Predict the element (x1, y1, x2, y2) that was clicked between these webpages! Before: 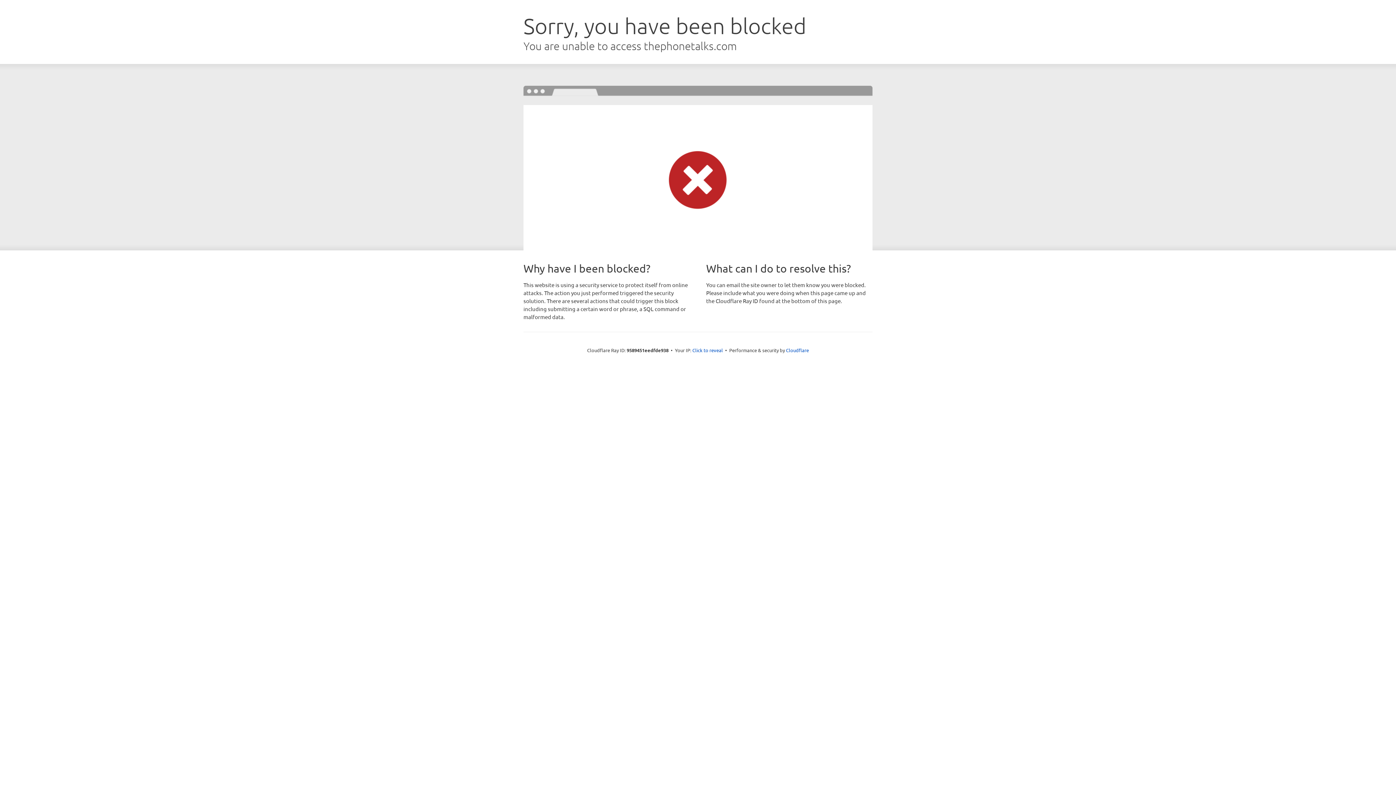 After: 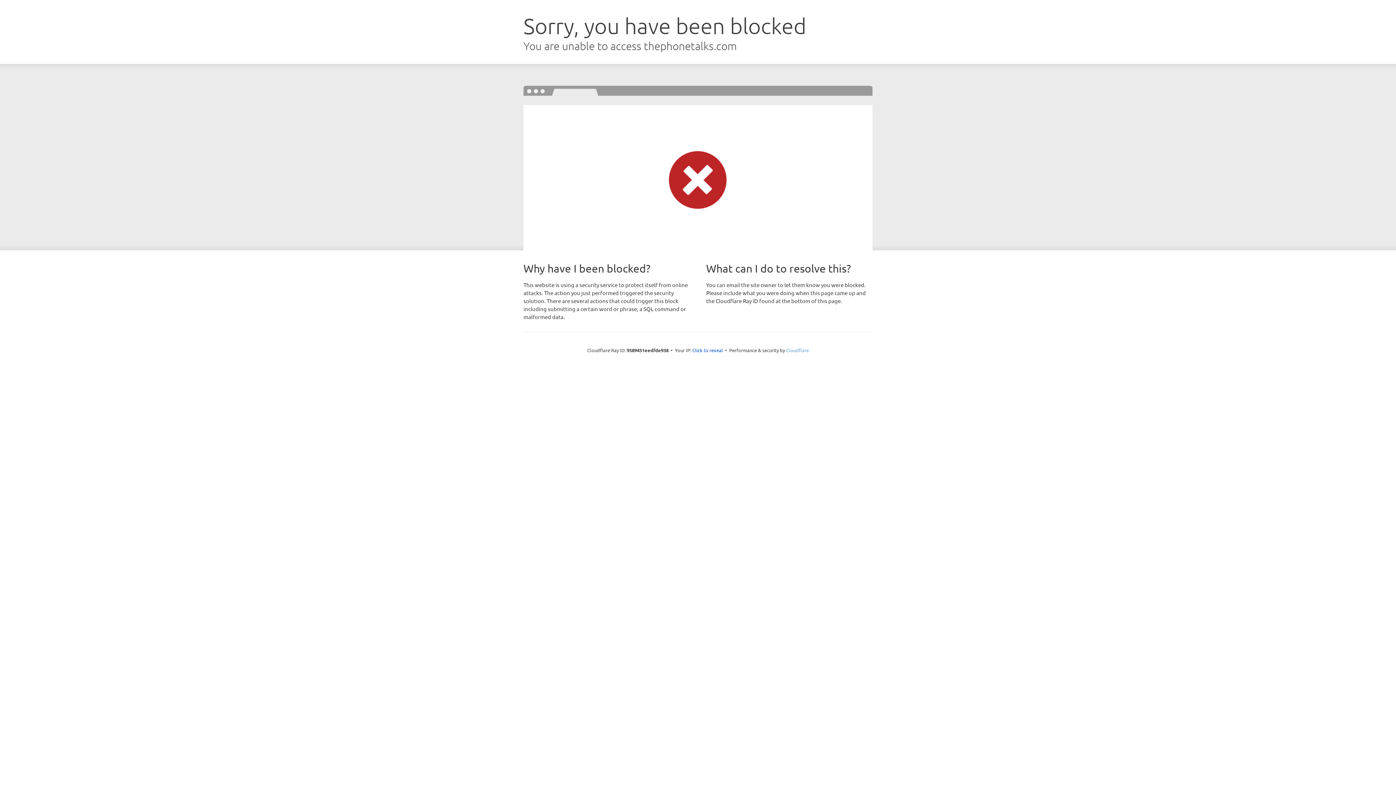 Action: label: Cloudflare bbox: (786, 347, 809, 353)